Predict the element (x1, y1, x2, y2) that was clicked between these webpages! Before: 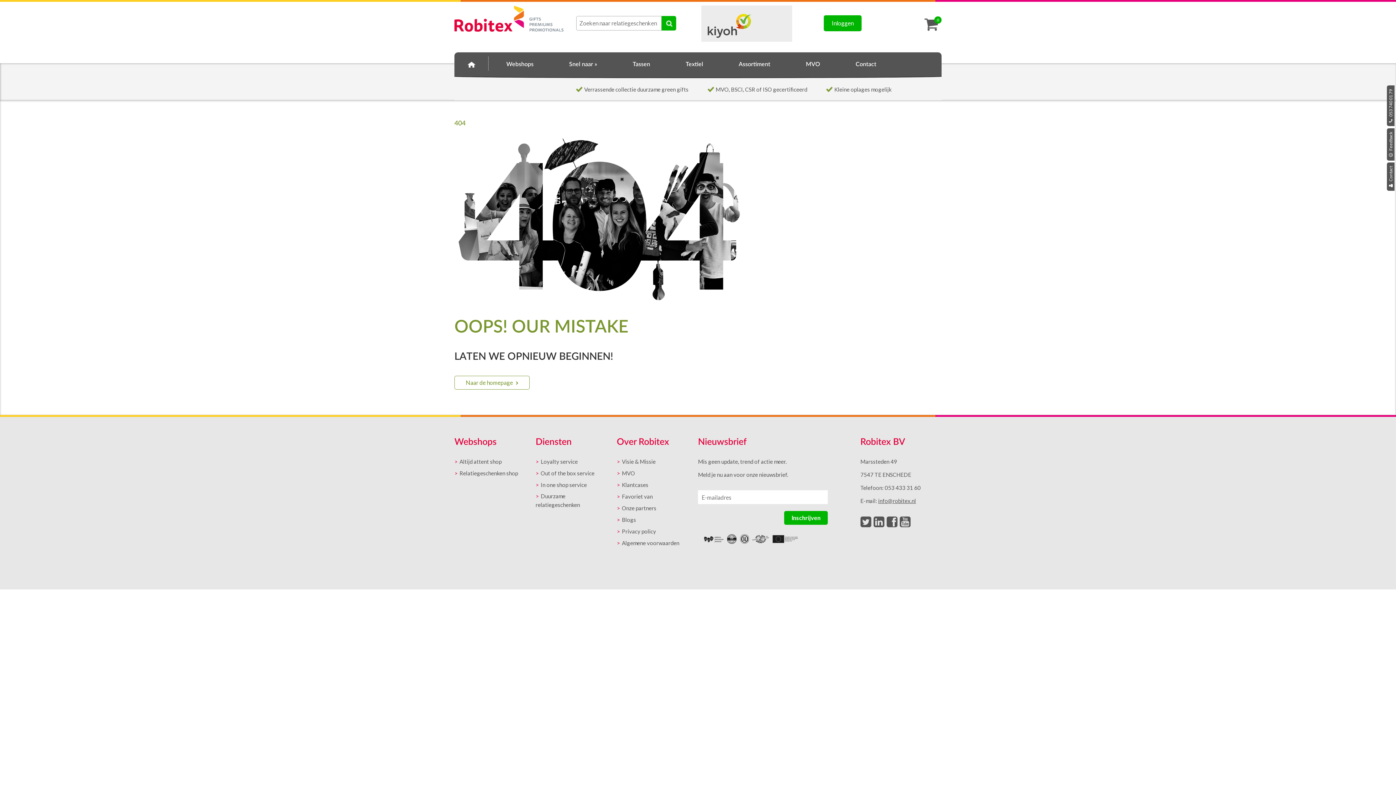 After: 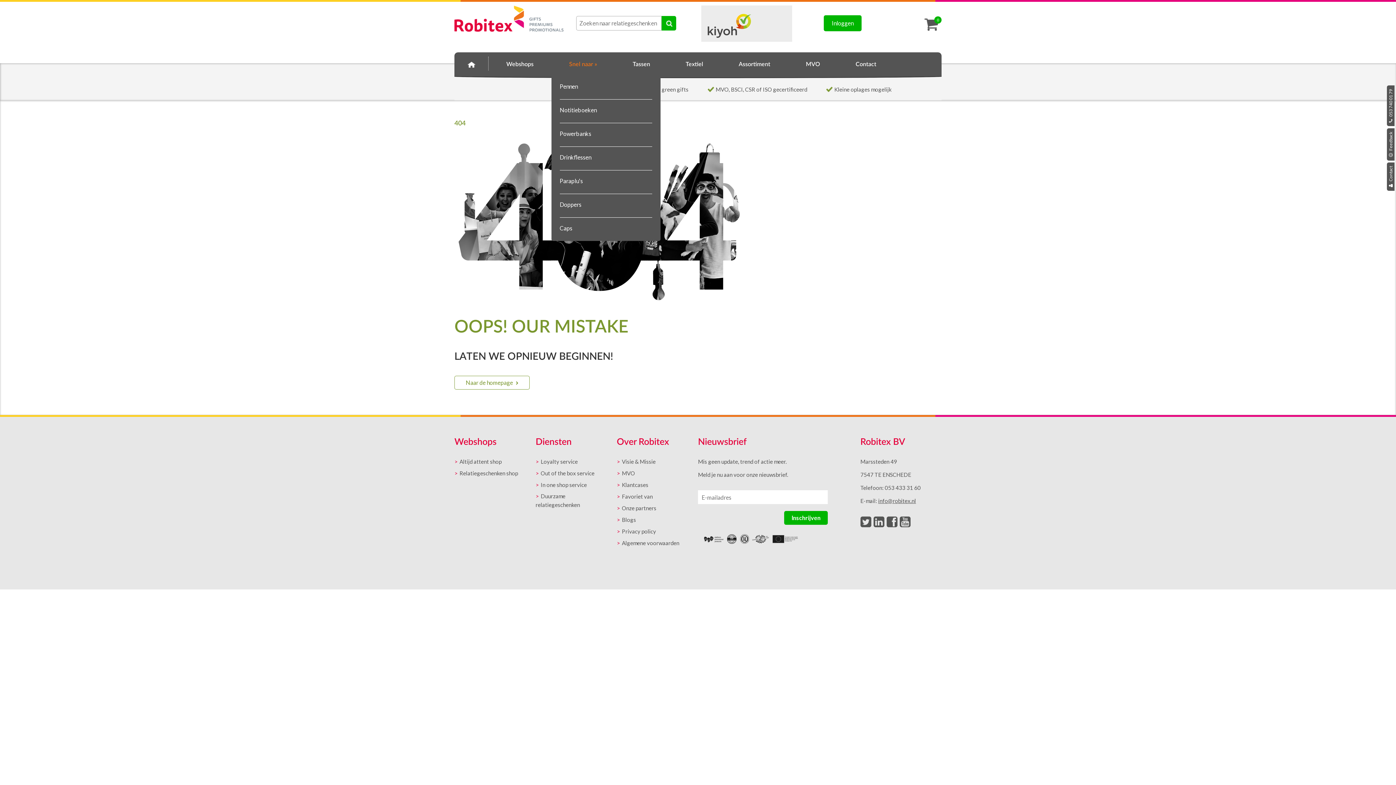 Action: bbox: (569, 52, 597, 74) label: Snel naar »